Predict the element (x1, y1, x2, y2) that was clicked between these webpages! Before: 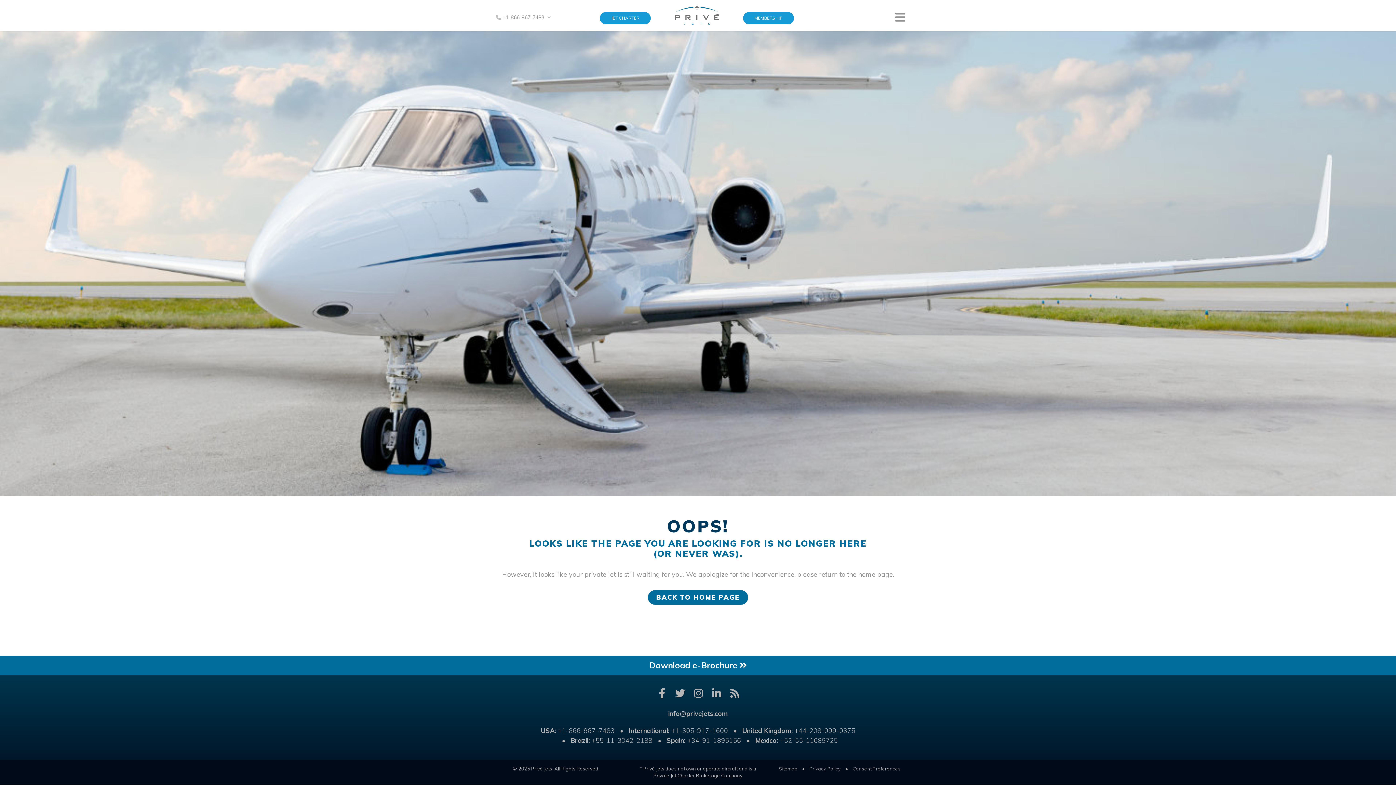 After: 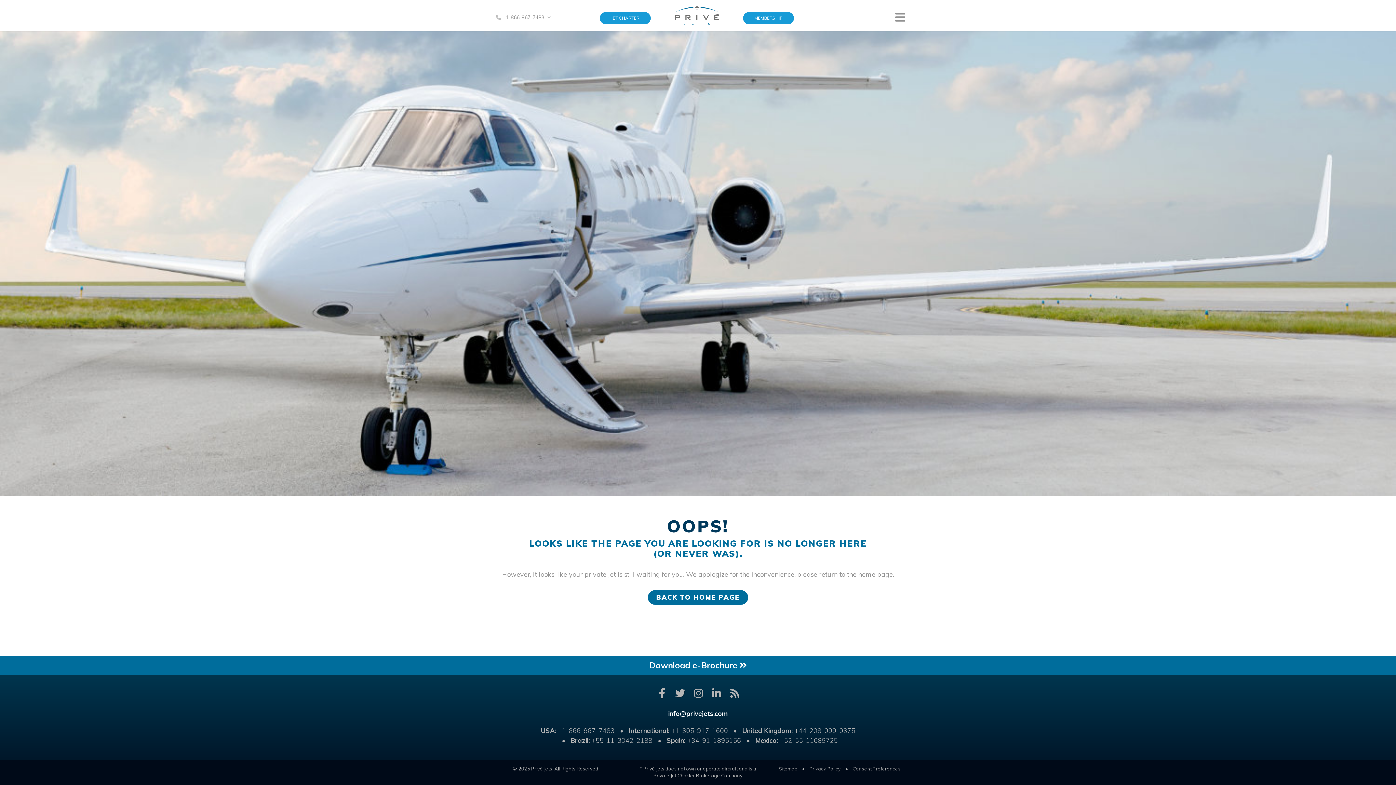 Action: bbox: (668, 709, 728, 718) label: info@privejets.com